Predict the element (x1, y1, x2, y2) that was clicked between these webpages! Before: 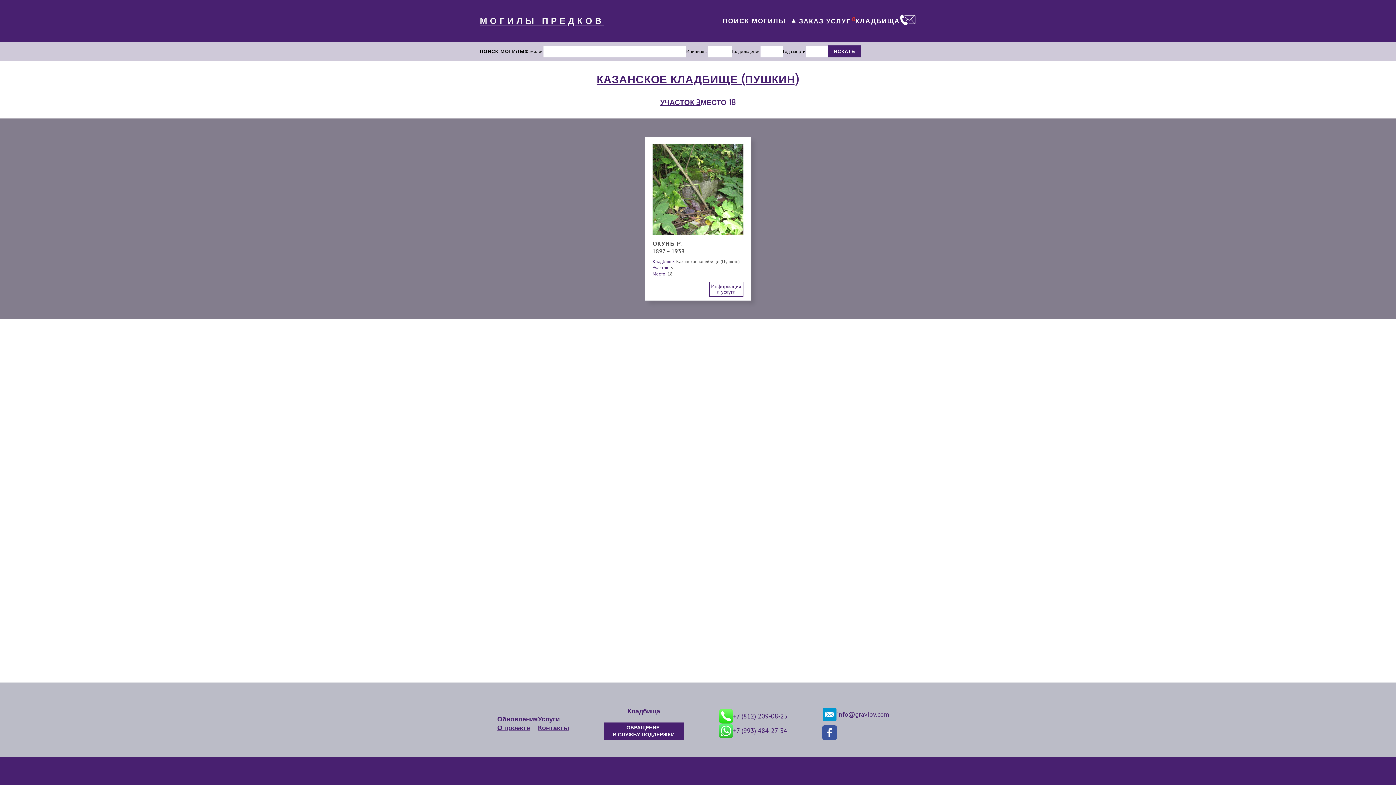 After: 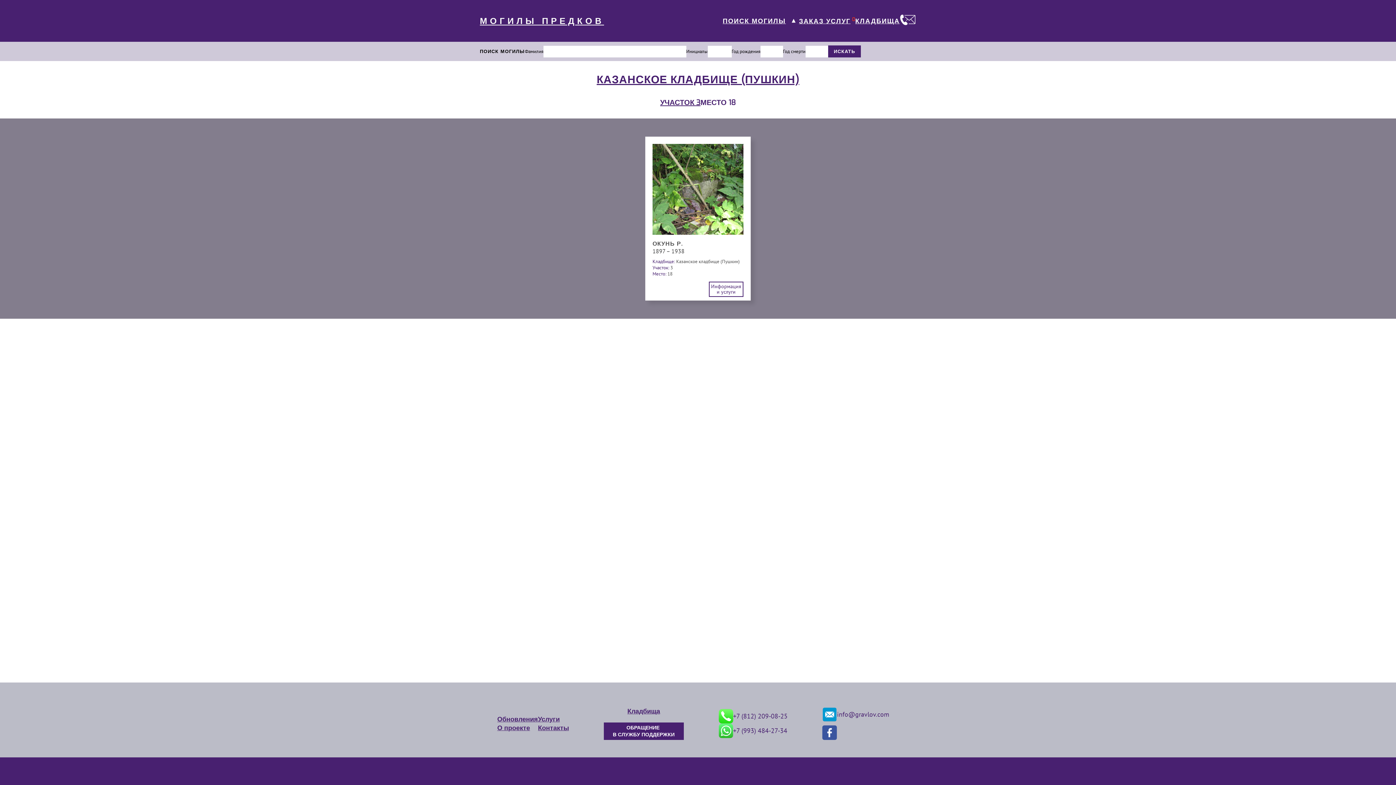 Action: bbox: (718, 709, 787, 723) label: +7 (812) 209-08-25